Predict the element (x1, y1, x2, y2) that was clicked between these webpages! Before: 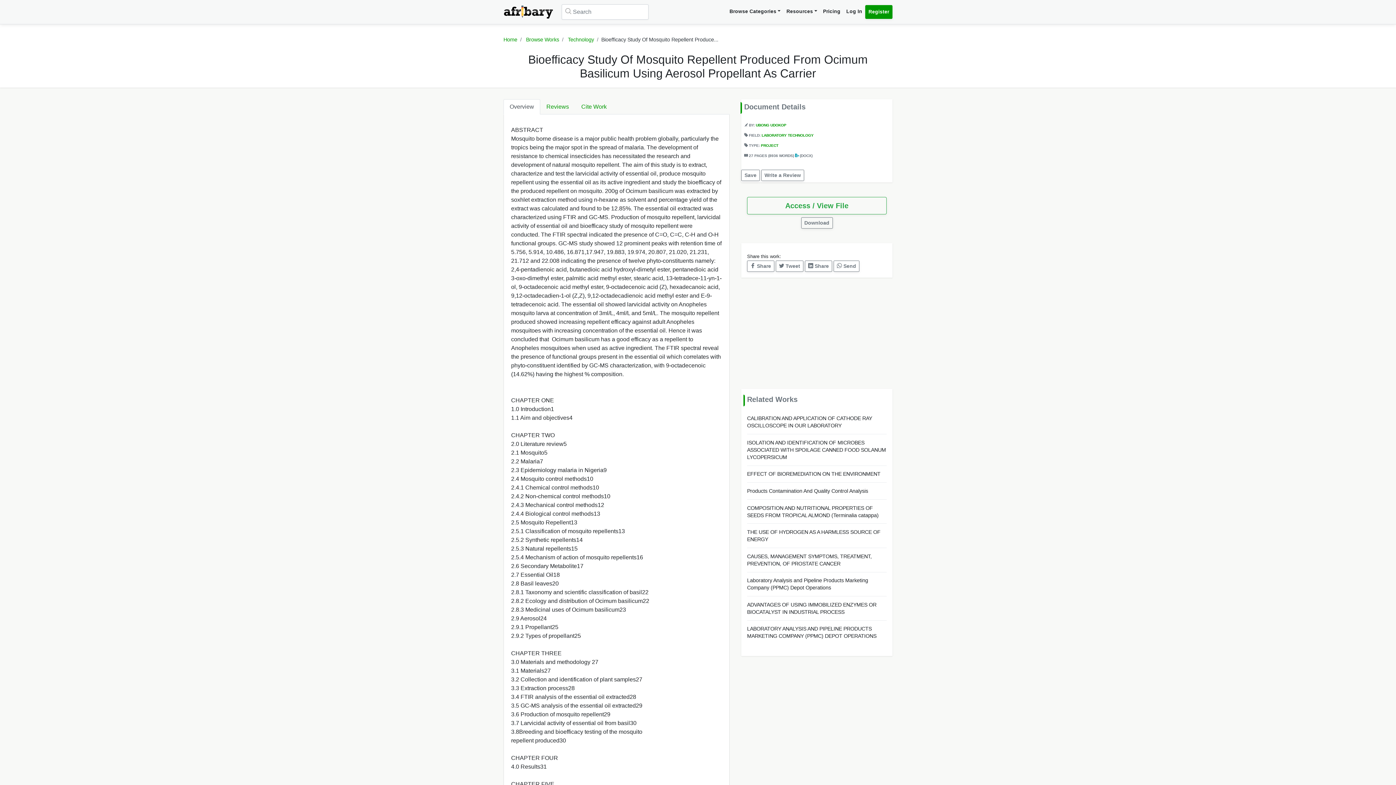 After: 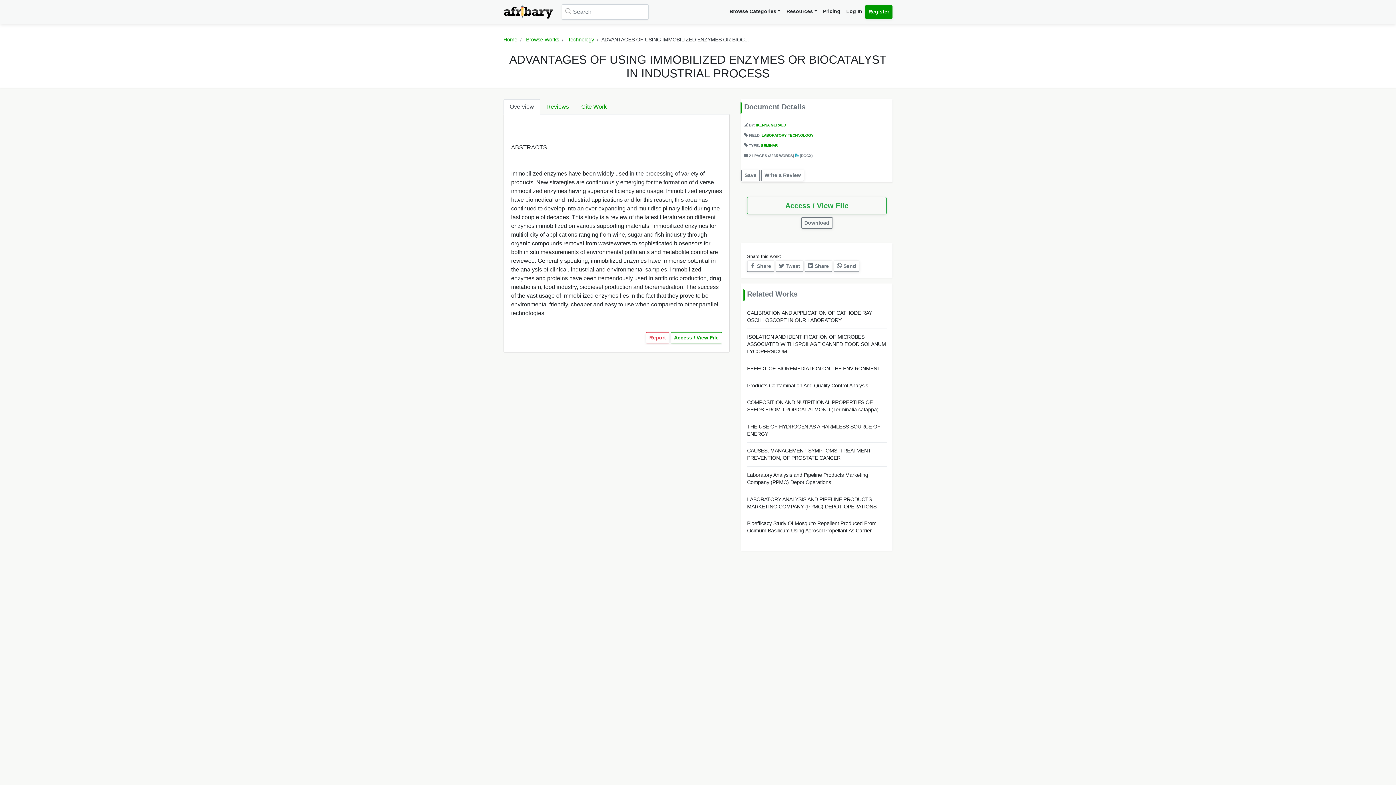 Action: bbox: (747, 601, 886, 615) label: ADVANTAGES OF USING IMMOBILIZED ENZYMES OR BIOCATALYST IN INDUSTRIAL PROCESS